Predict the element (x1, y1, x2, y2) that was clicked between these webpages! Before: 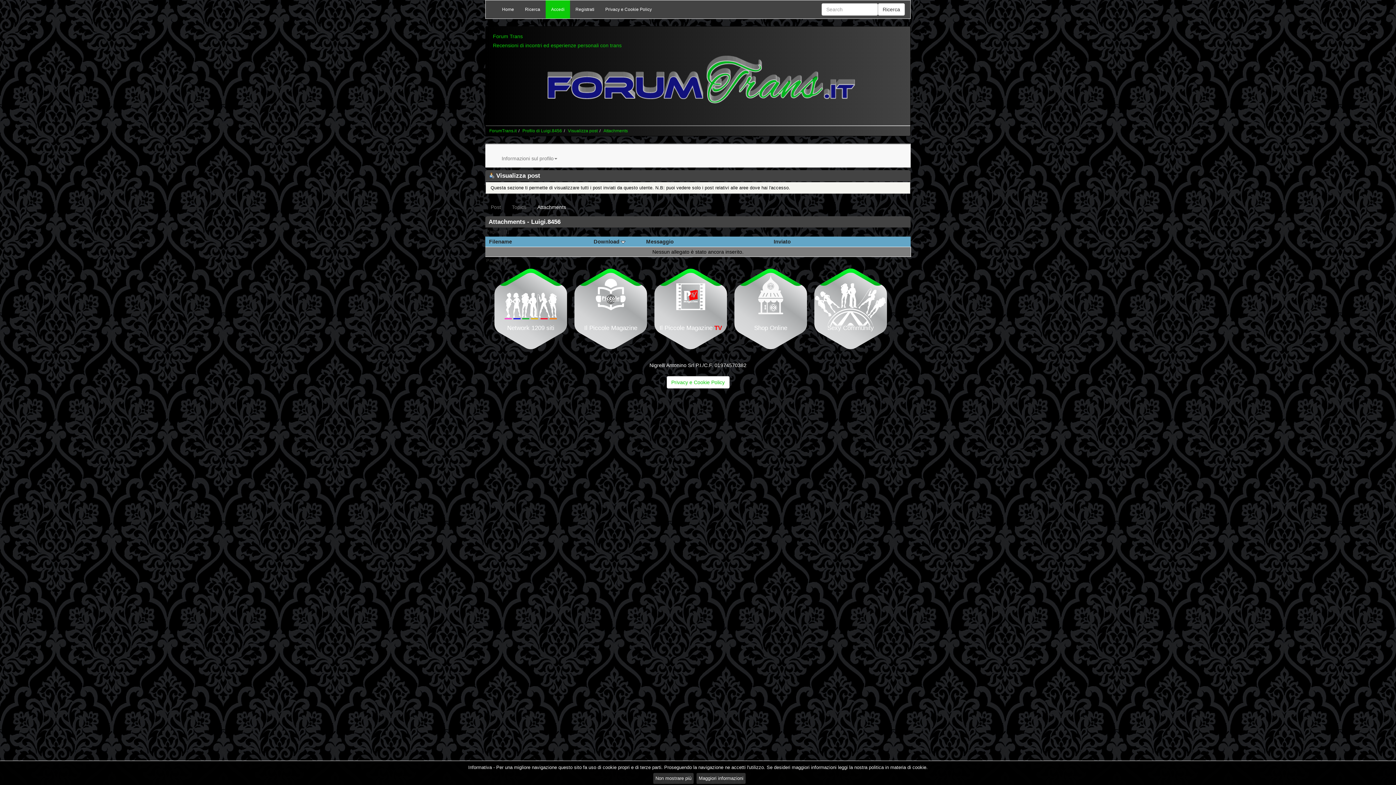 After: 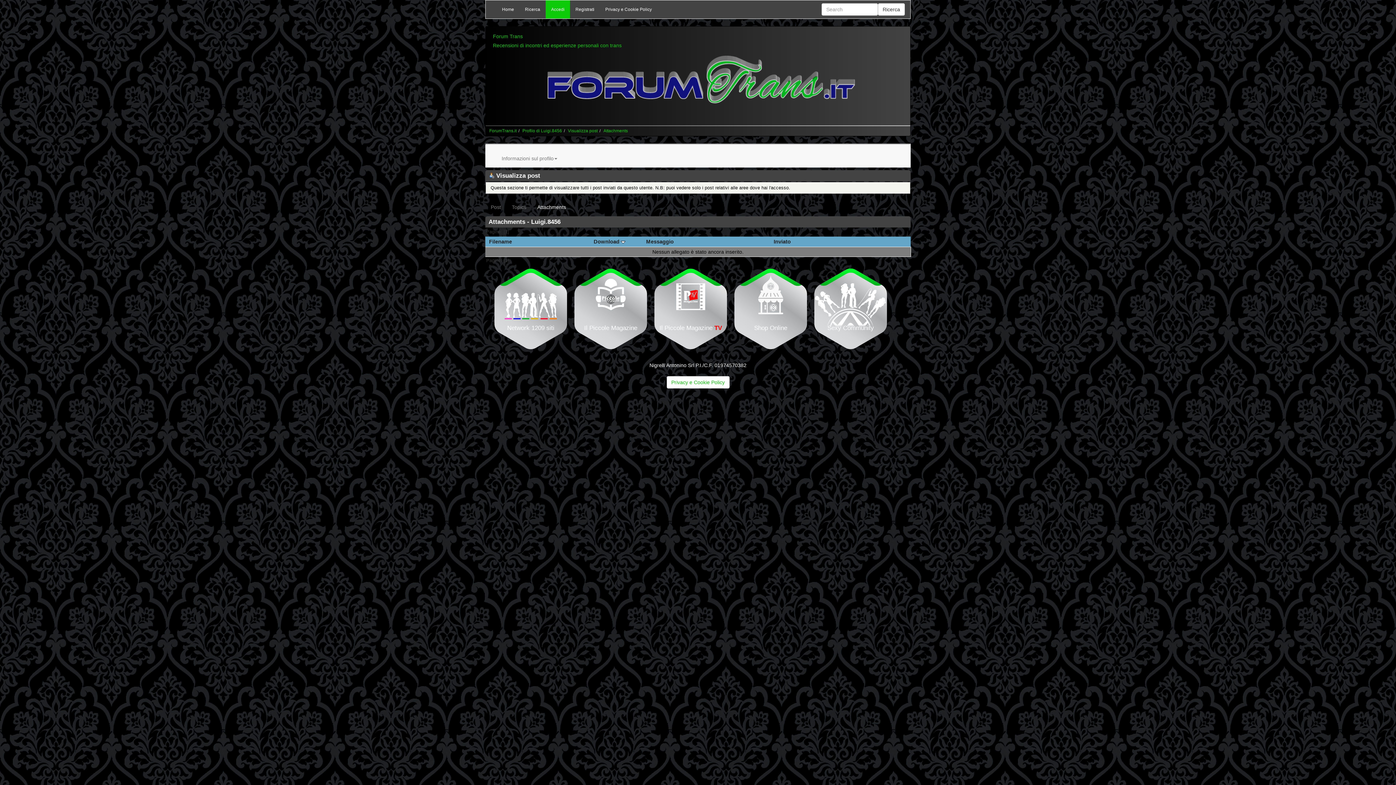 Action: label: Non mostrare più bbox: (653, 773, 693, 784)